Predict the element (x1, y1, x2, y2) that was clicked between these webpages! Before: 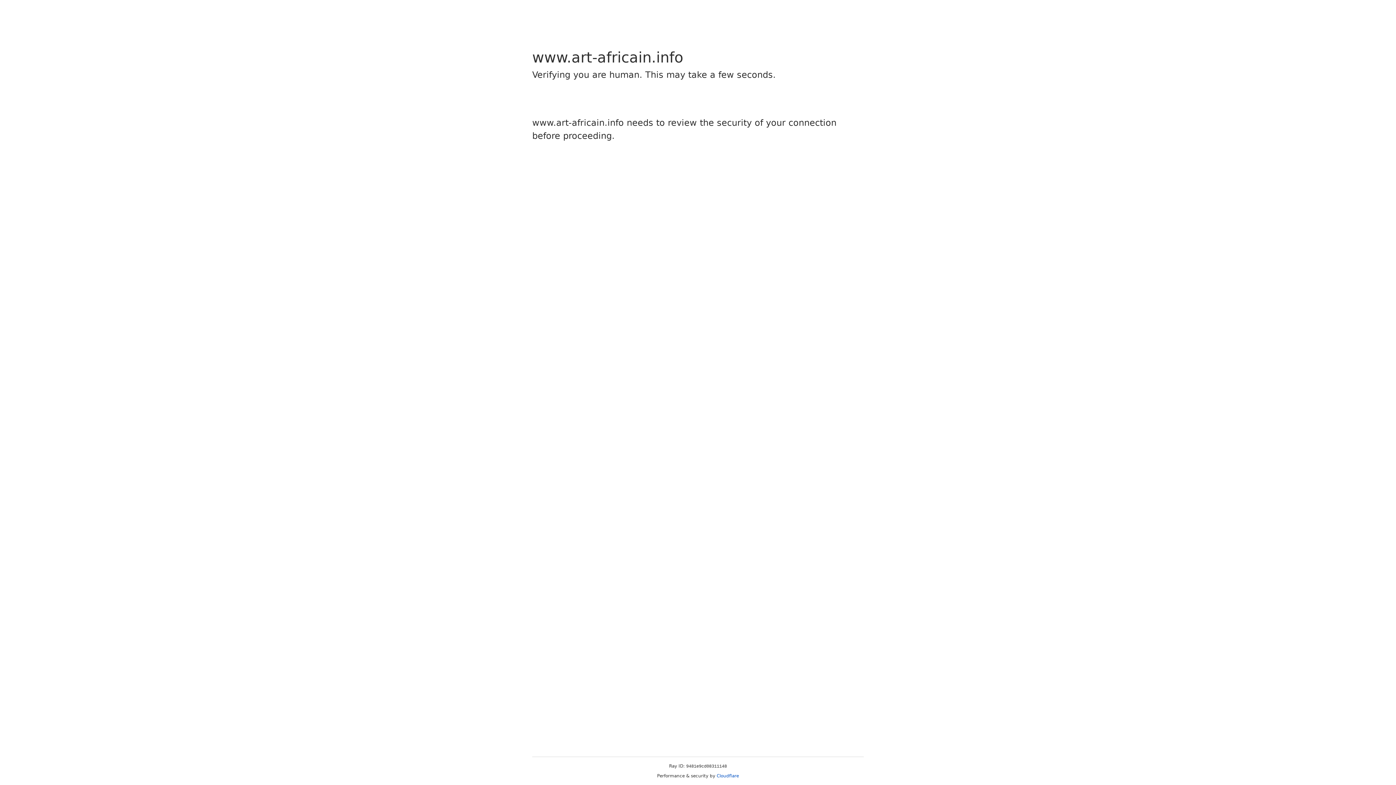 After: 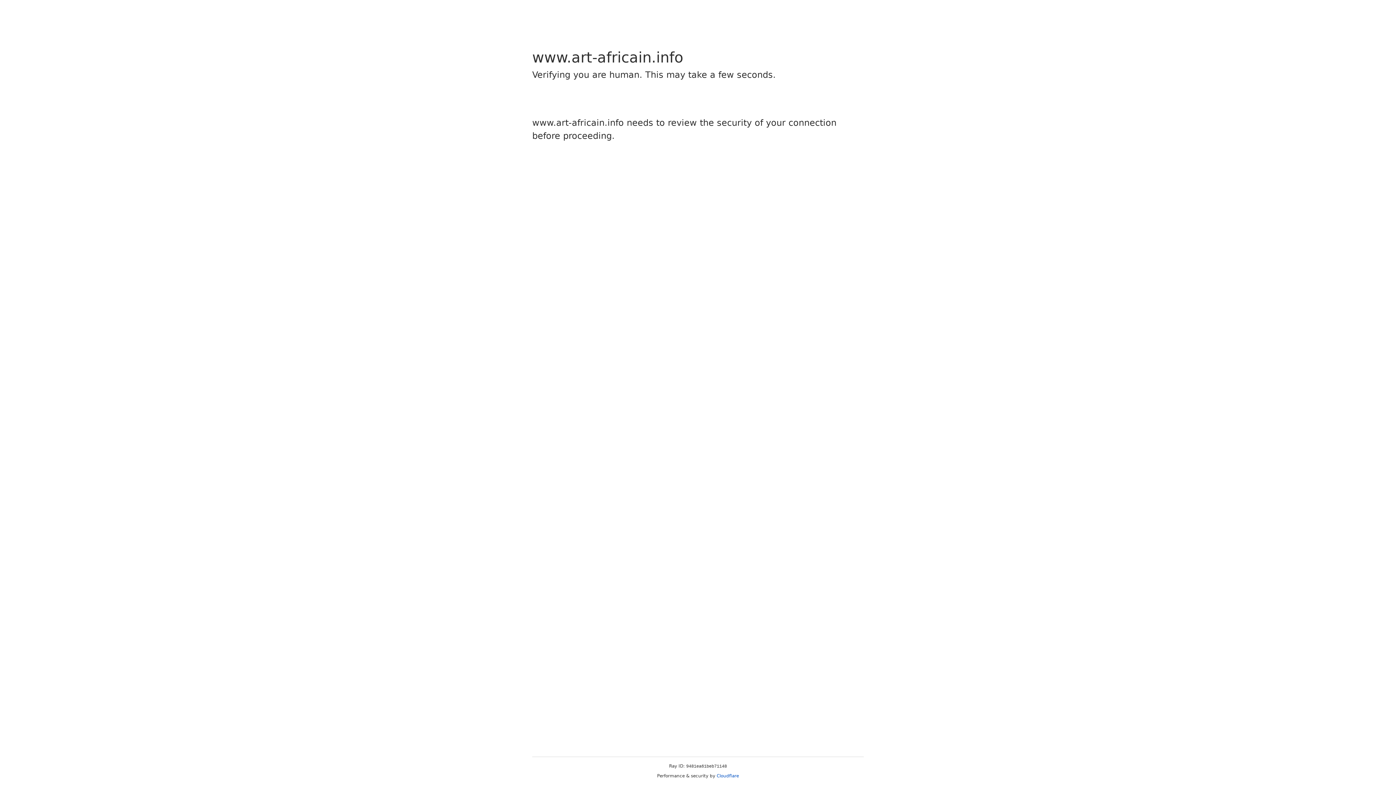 Action: label: Cloudflare bbox: (716, 773, 739, 778)